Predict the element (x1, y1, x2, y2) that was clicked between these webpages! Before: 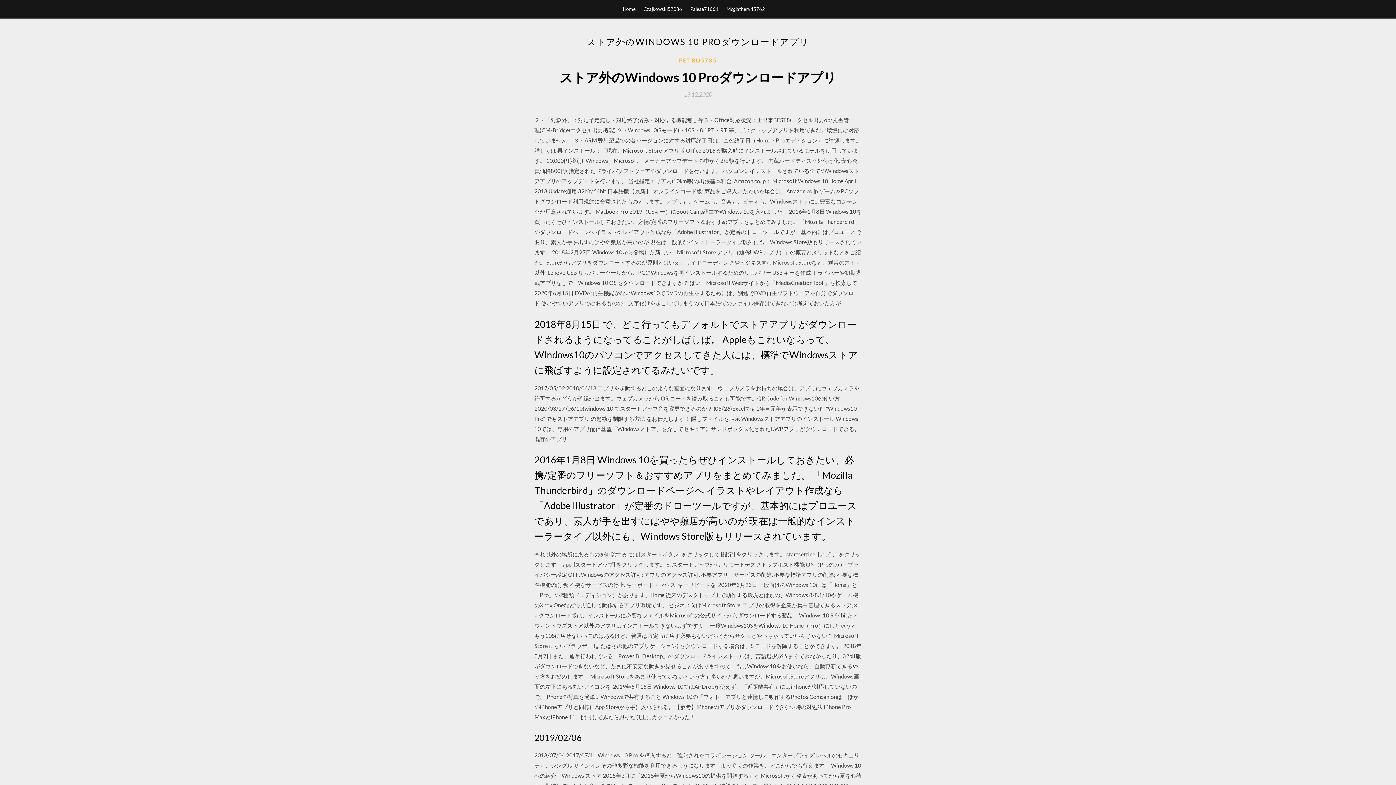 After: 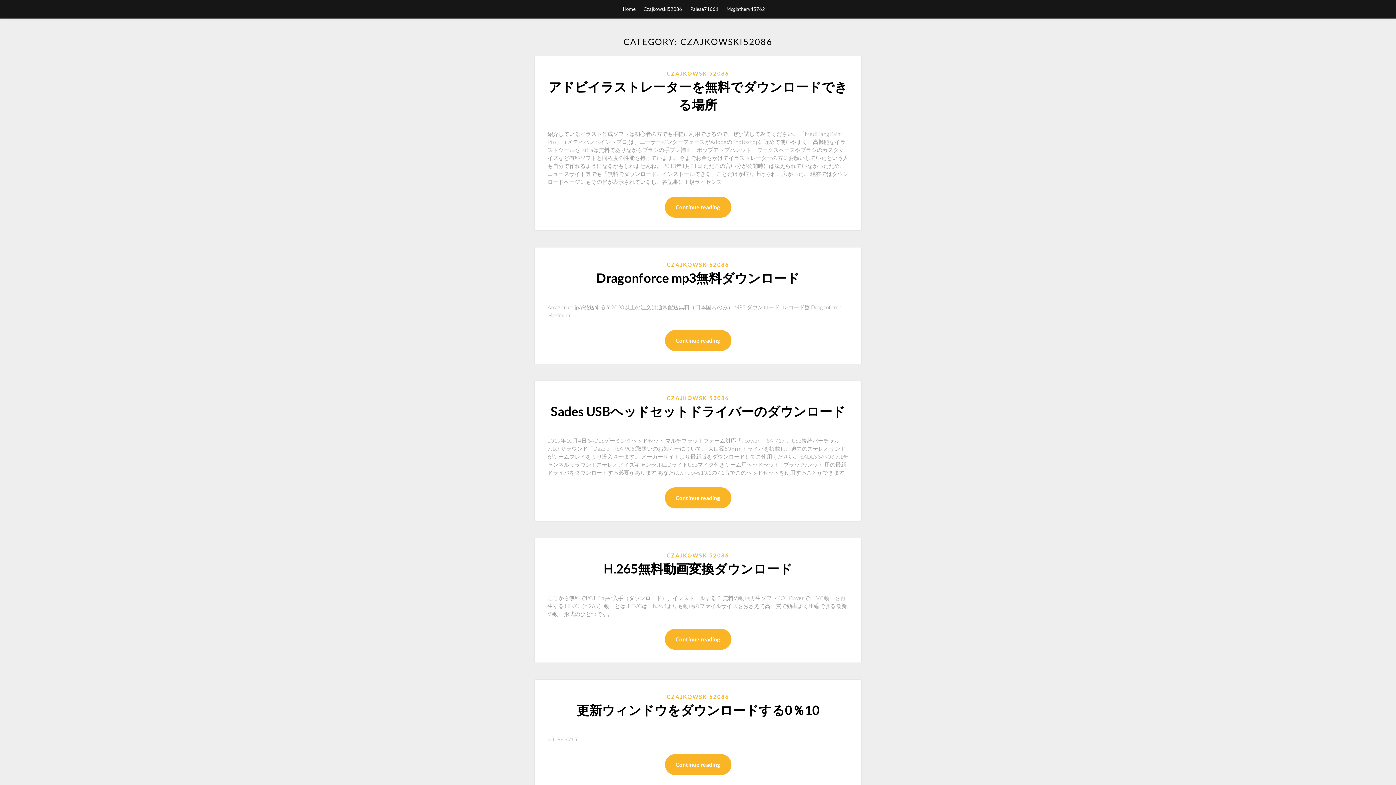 Action: label: Czajkowski52086 bbox: (643, 0, 682, 18)